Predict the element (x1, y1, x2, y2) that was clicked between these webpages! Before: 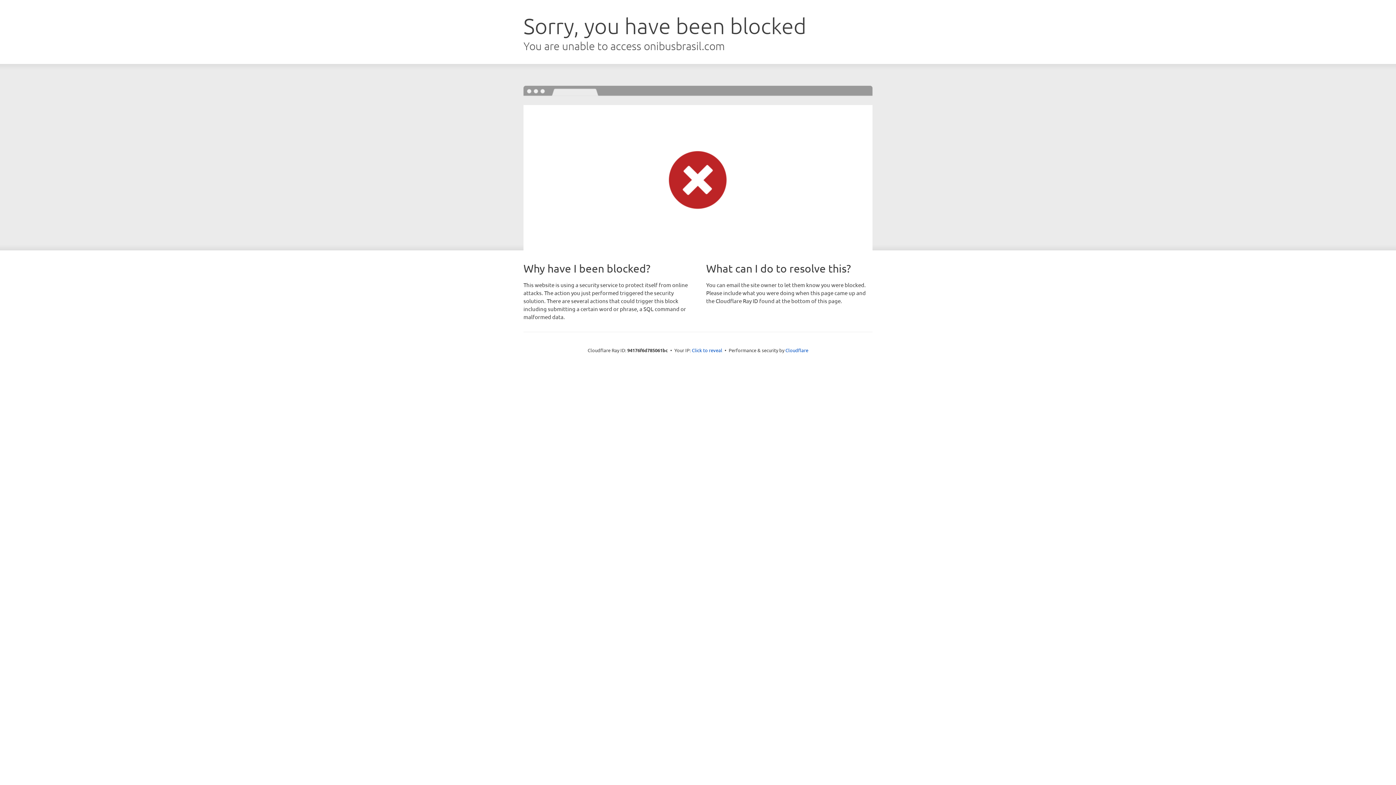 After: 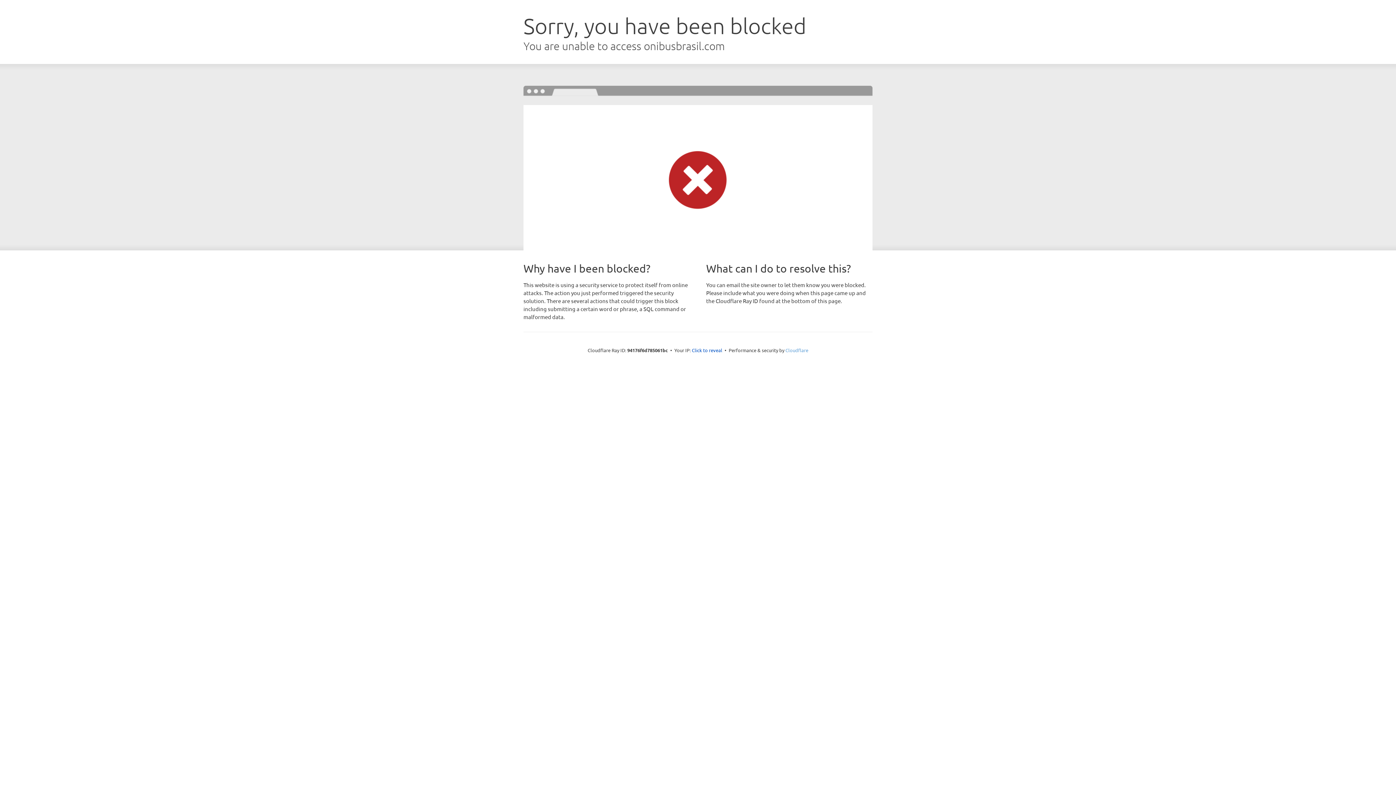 Action: bbox: (785, 347, 808, 353) label: Cloudflare